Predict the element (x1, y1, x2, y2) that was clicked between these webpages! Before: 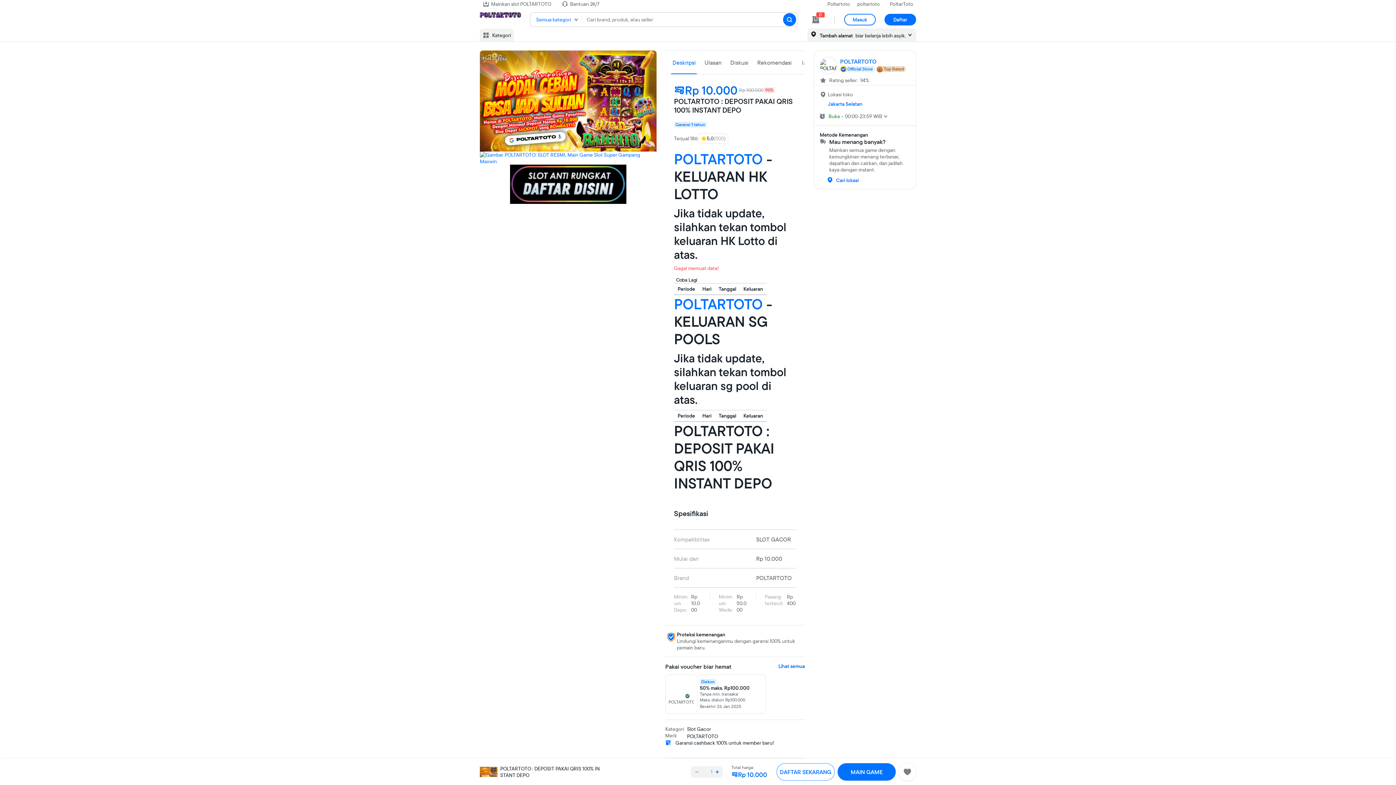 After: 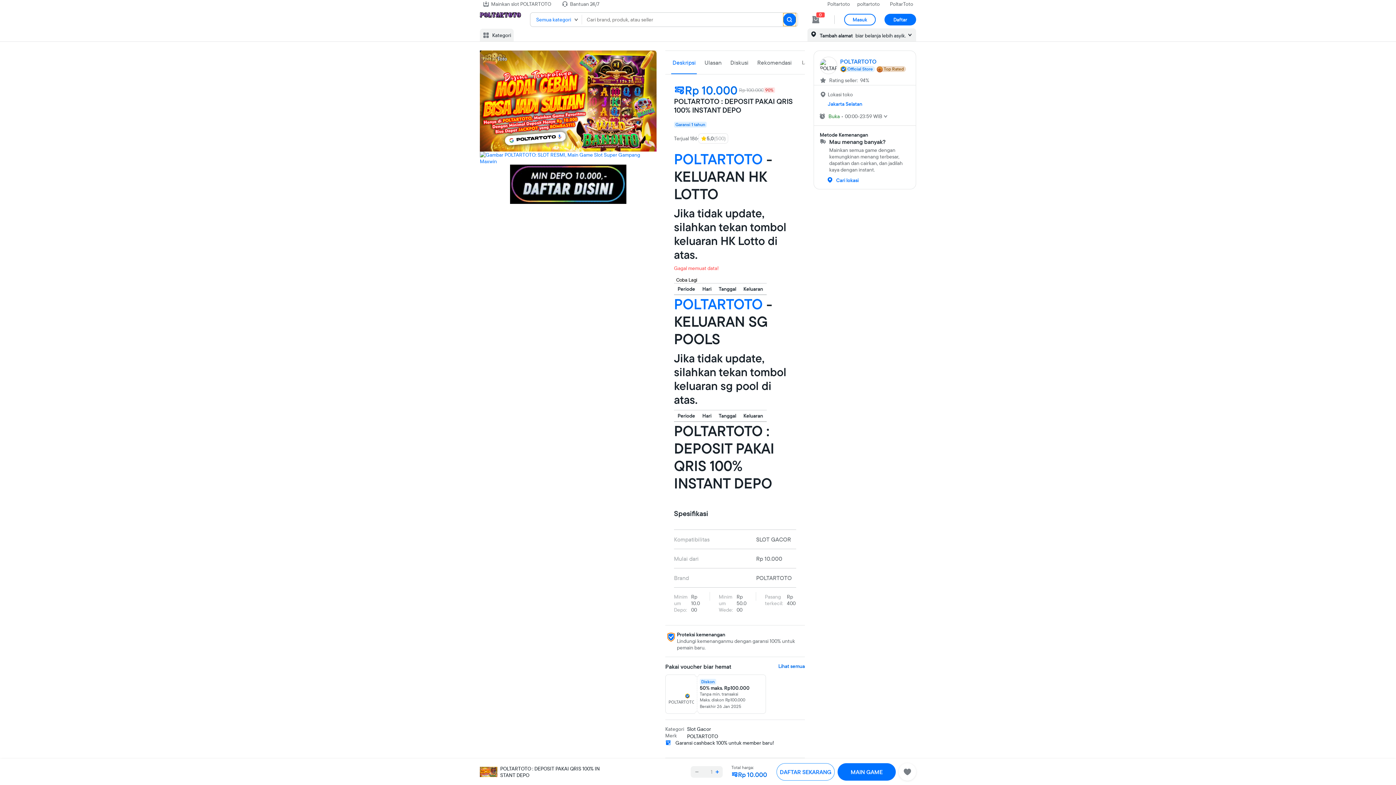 Action: bbox: (783, 13, 796, 26)